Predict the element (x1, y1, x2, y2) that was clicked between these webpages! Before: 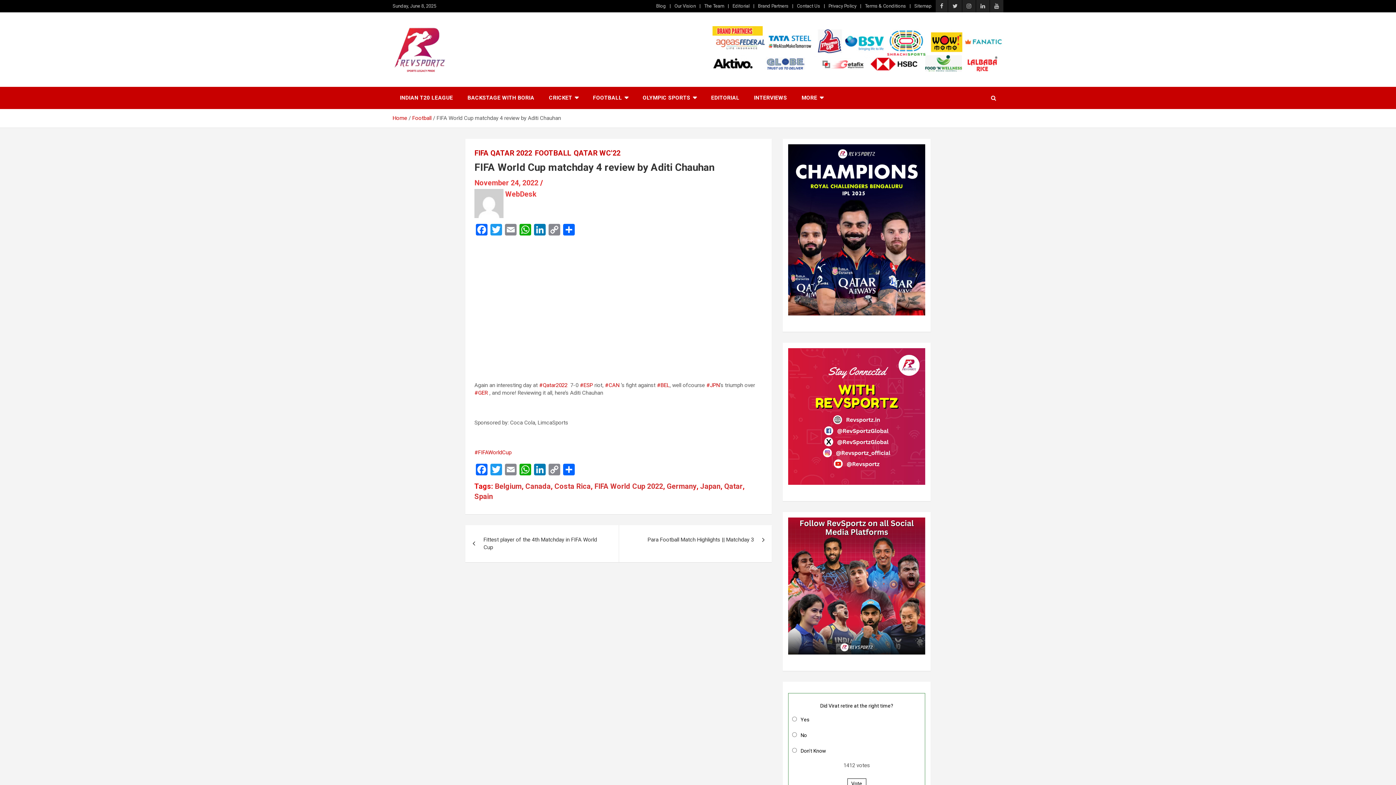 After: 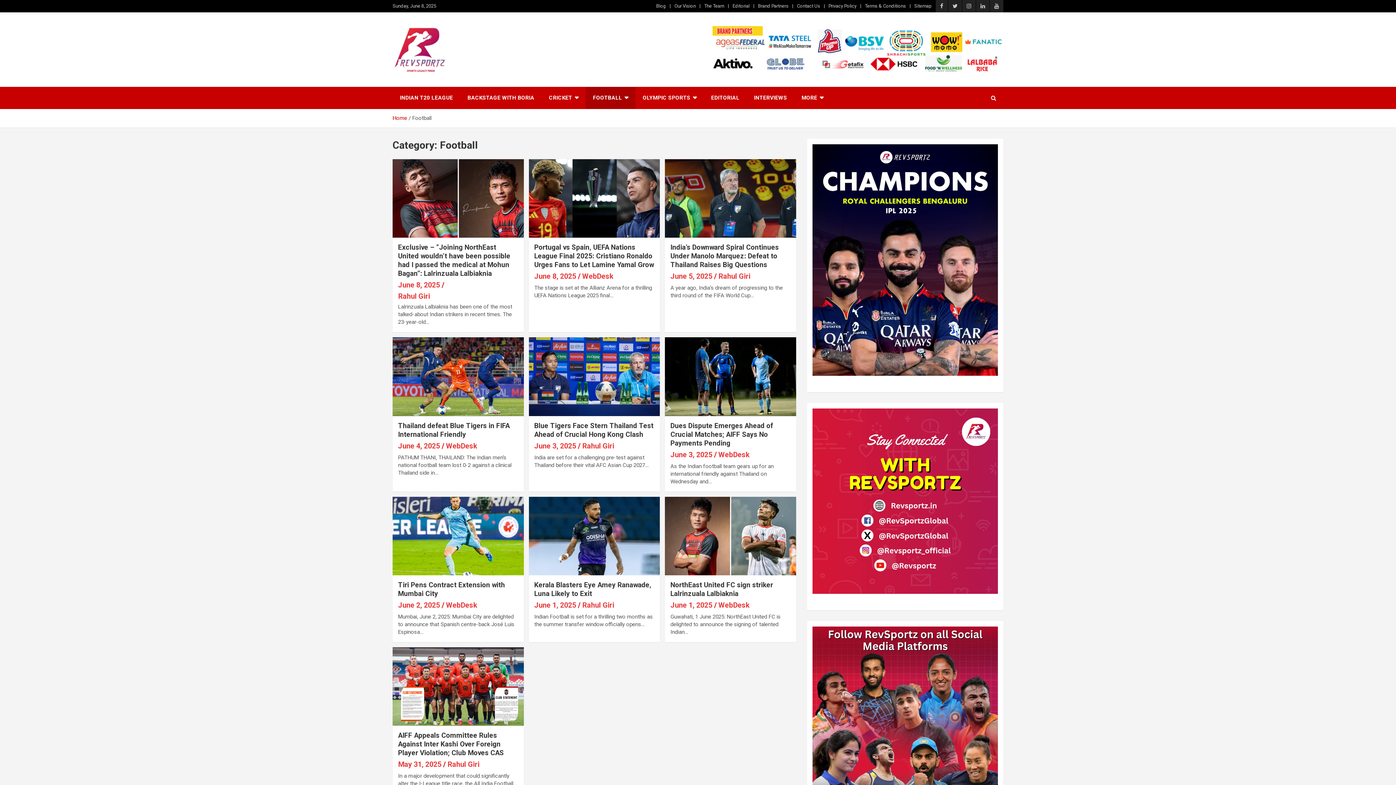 Action: bbox: (412, 114, 431, 121) label: Football